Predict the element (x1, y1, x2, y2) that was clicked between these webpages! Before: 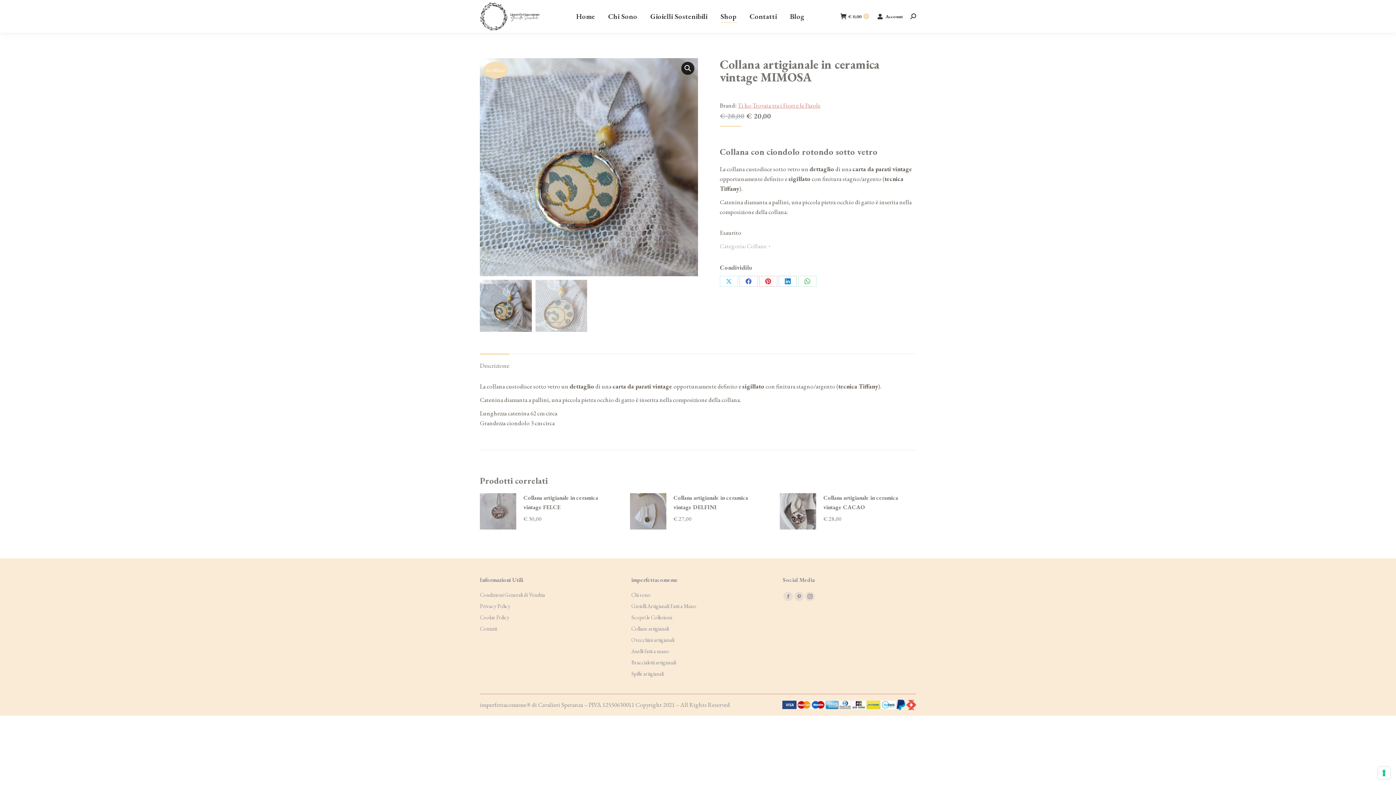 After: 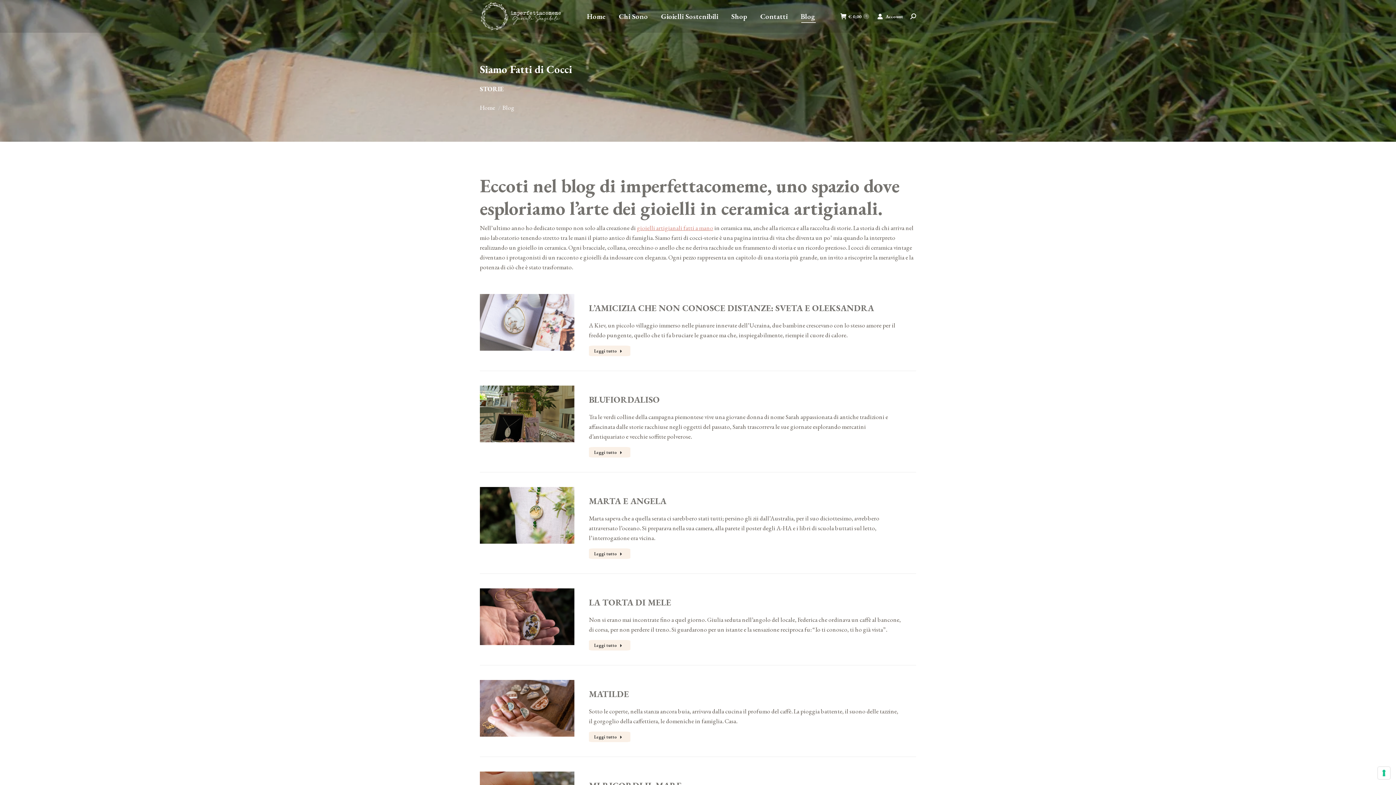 Action: bbox: (788, 6, 806, 26) label: Blog